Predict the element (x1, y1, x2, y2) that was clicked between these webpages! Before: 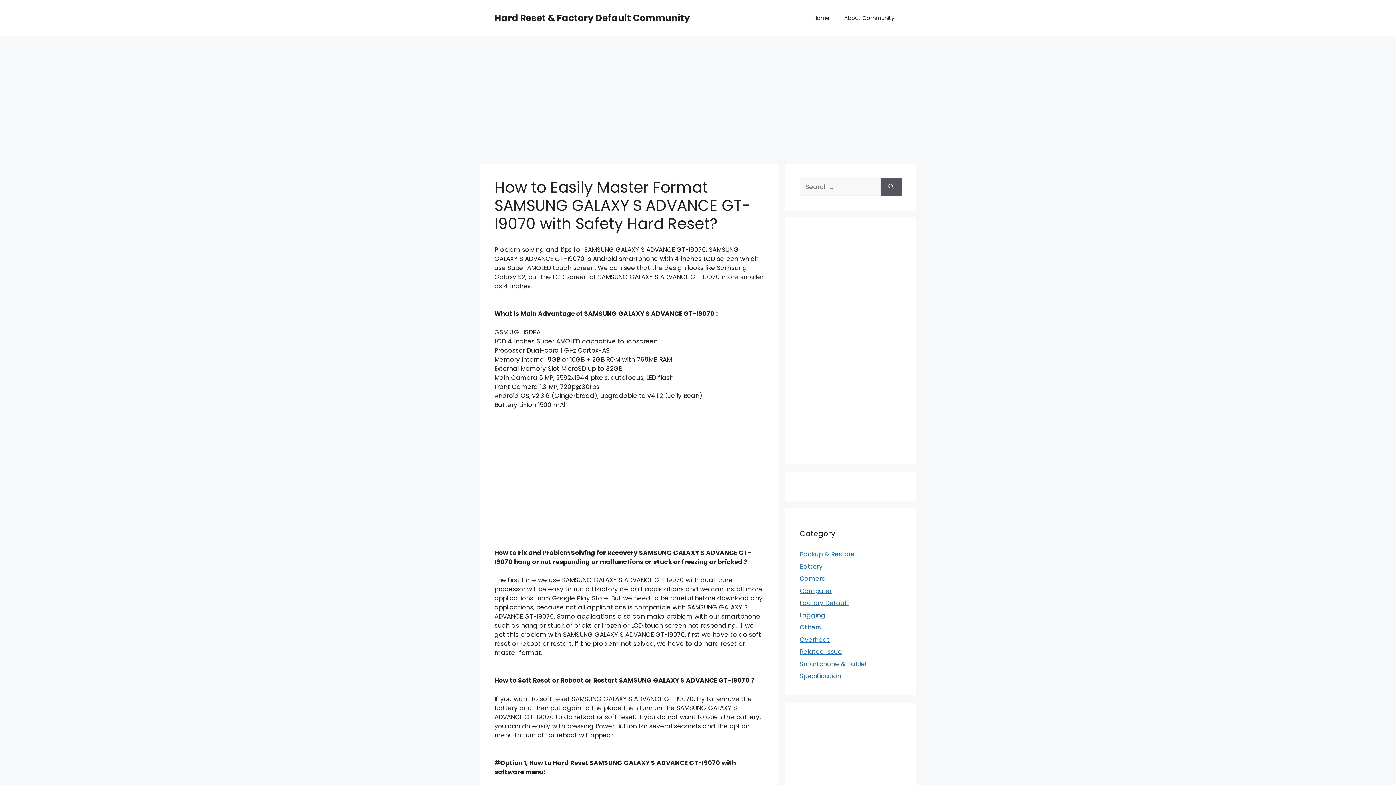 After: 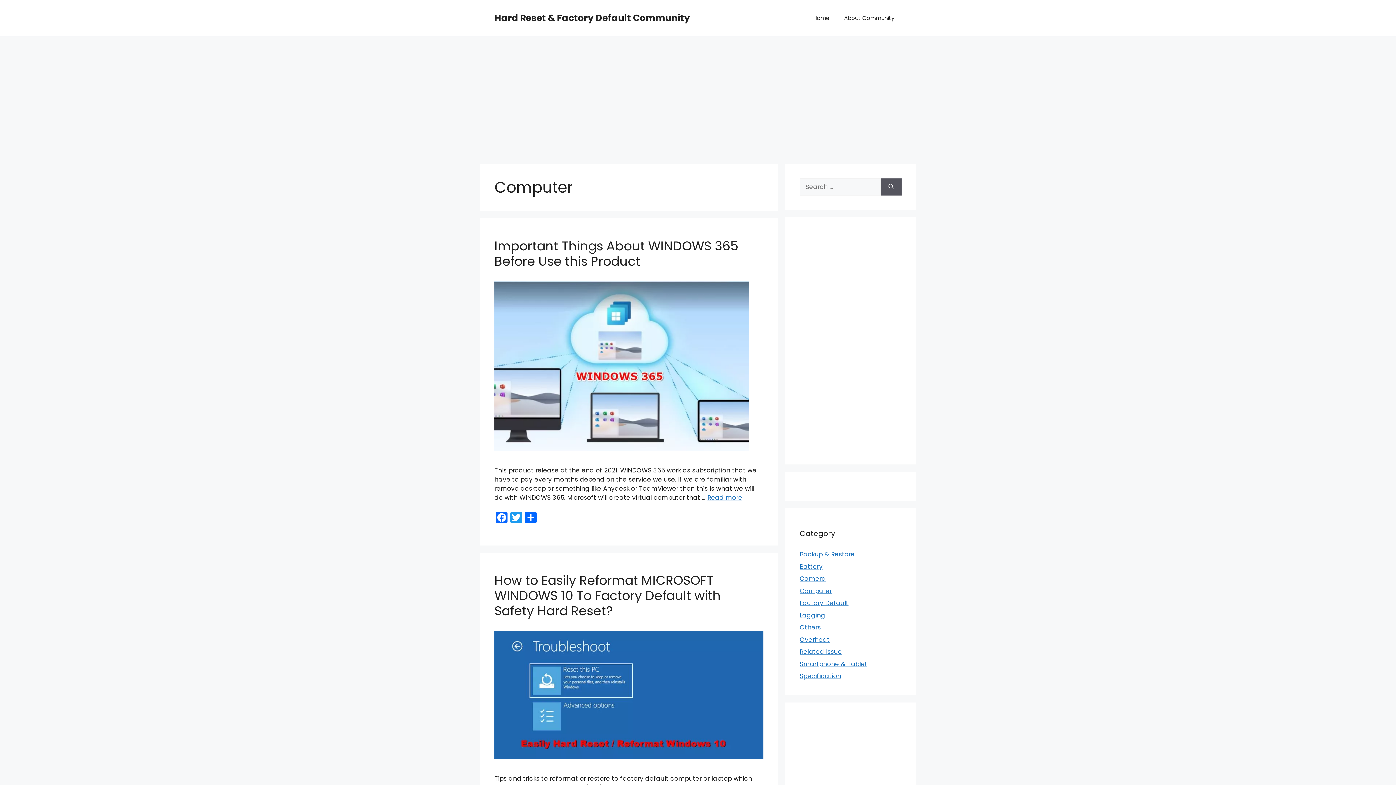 Action: bbox: (800, 586, 832, 595) label: Computer